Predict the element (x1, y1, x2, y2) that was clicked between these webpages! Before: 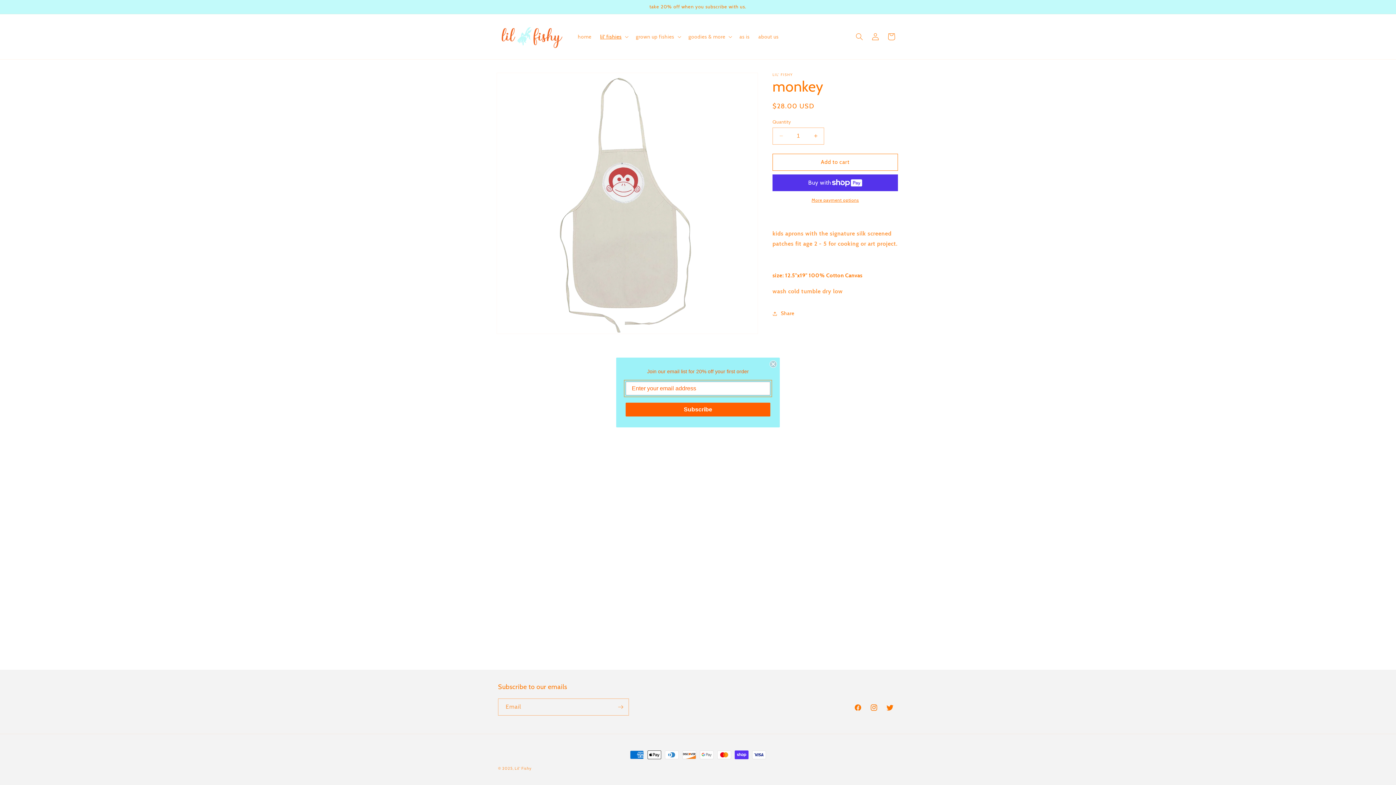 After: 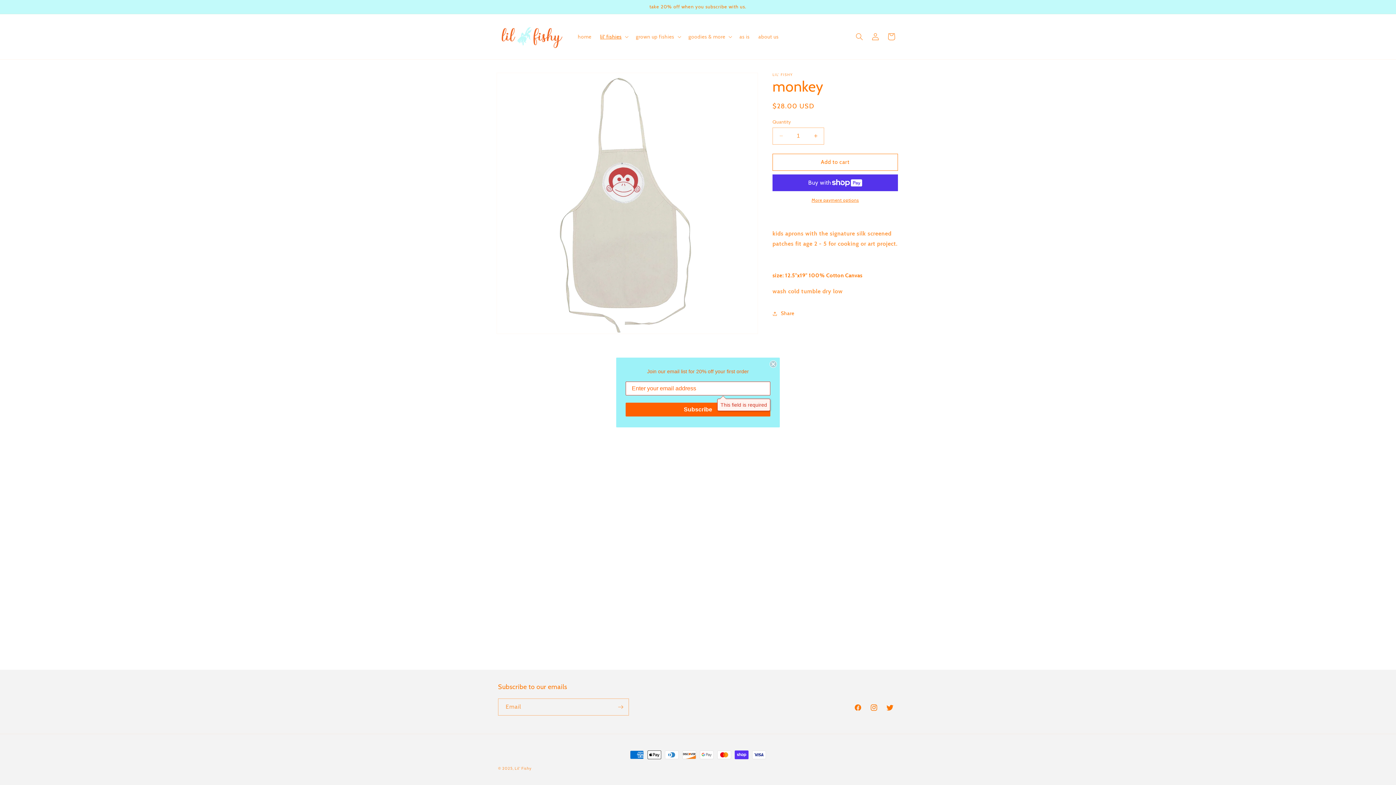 Action: label: Subscribe bbox: (625, 402, 770, 416)